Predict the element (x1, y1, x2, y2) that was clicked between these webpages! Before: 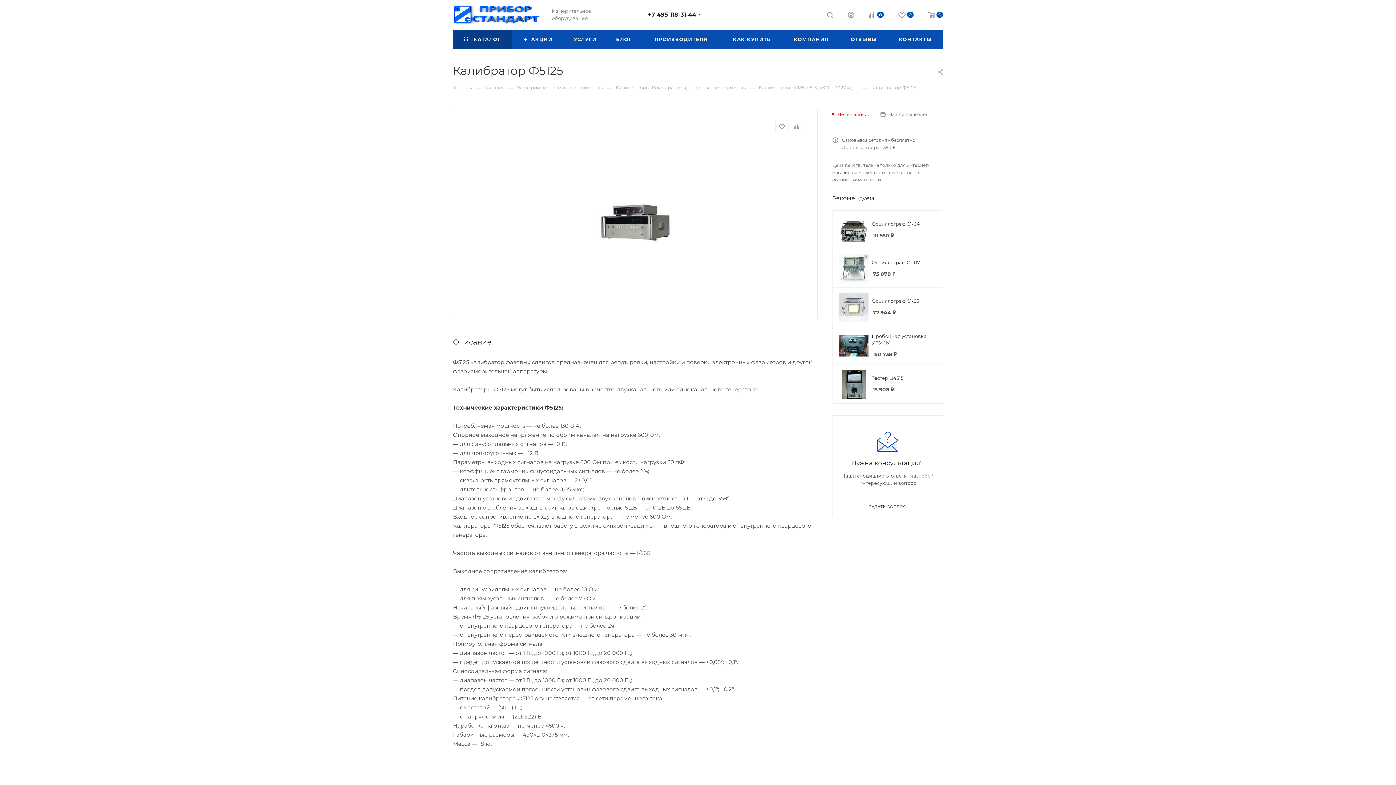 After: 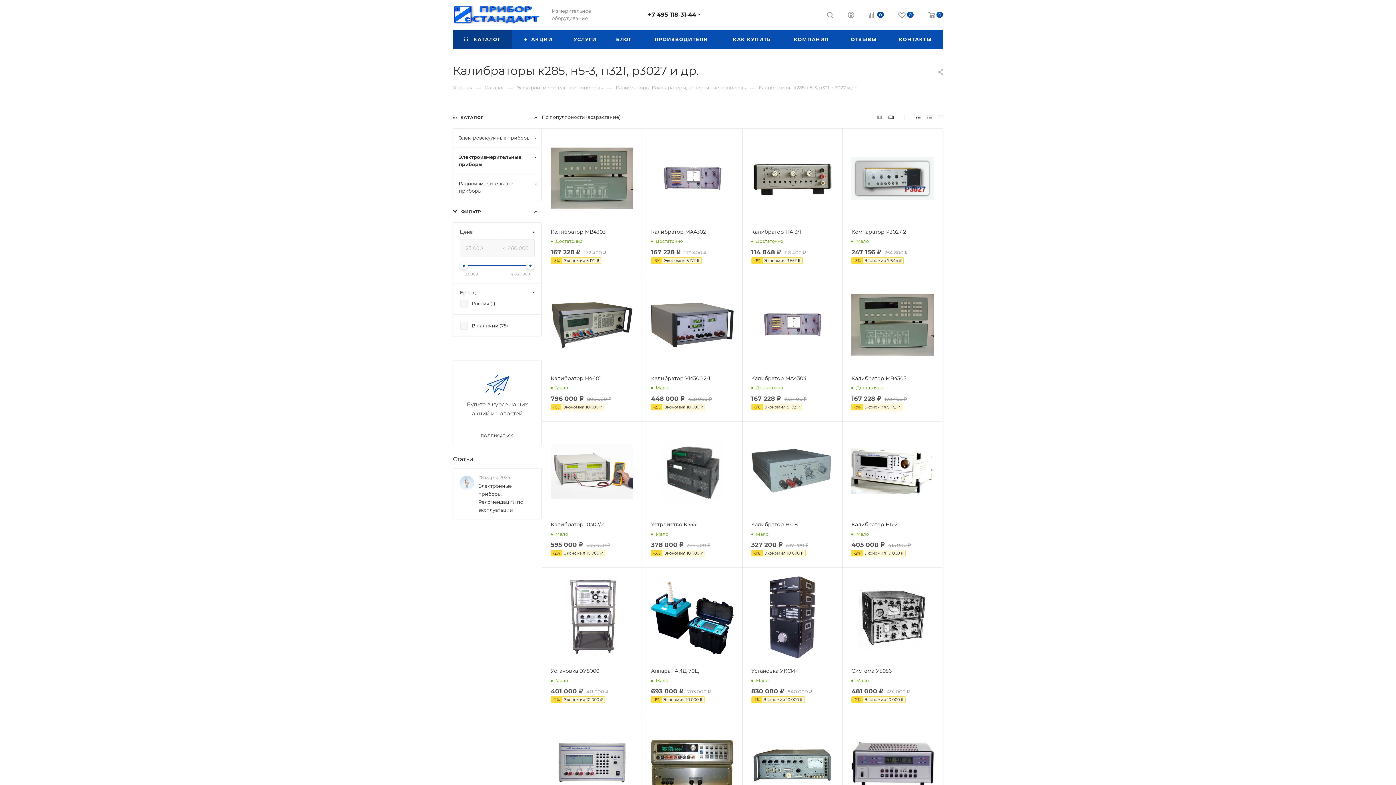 Action: bbox: (758, 84, 858, 90) label: Калибраторы к285, н5-3, п321, р3027 и др.